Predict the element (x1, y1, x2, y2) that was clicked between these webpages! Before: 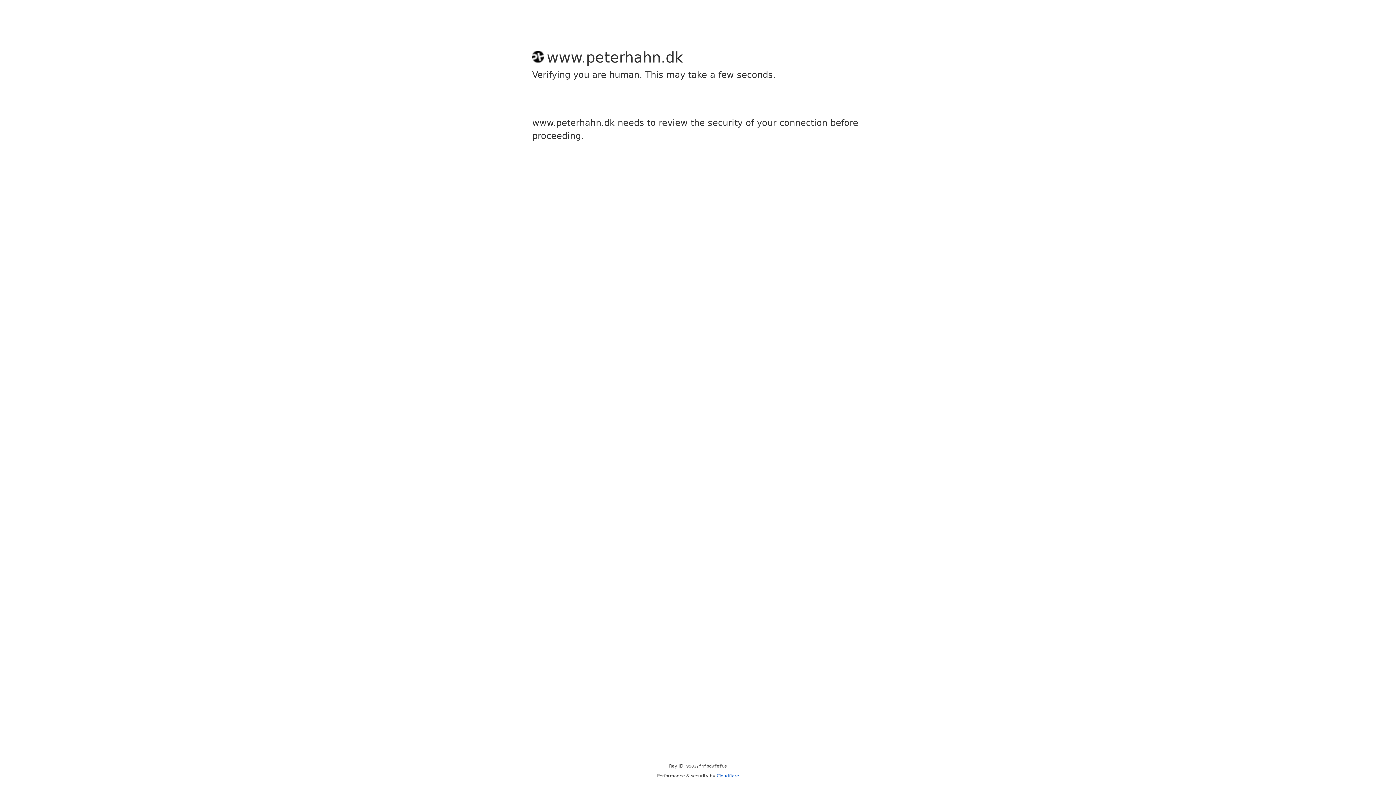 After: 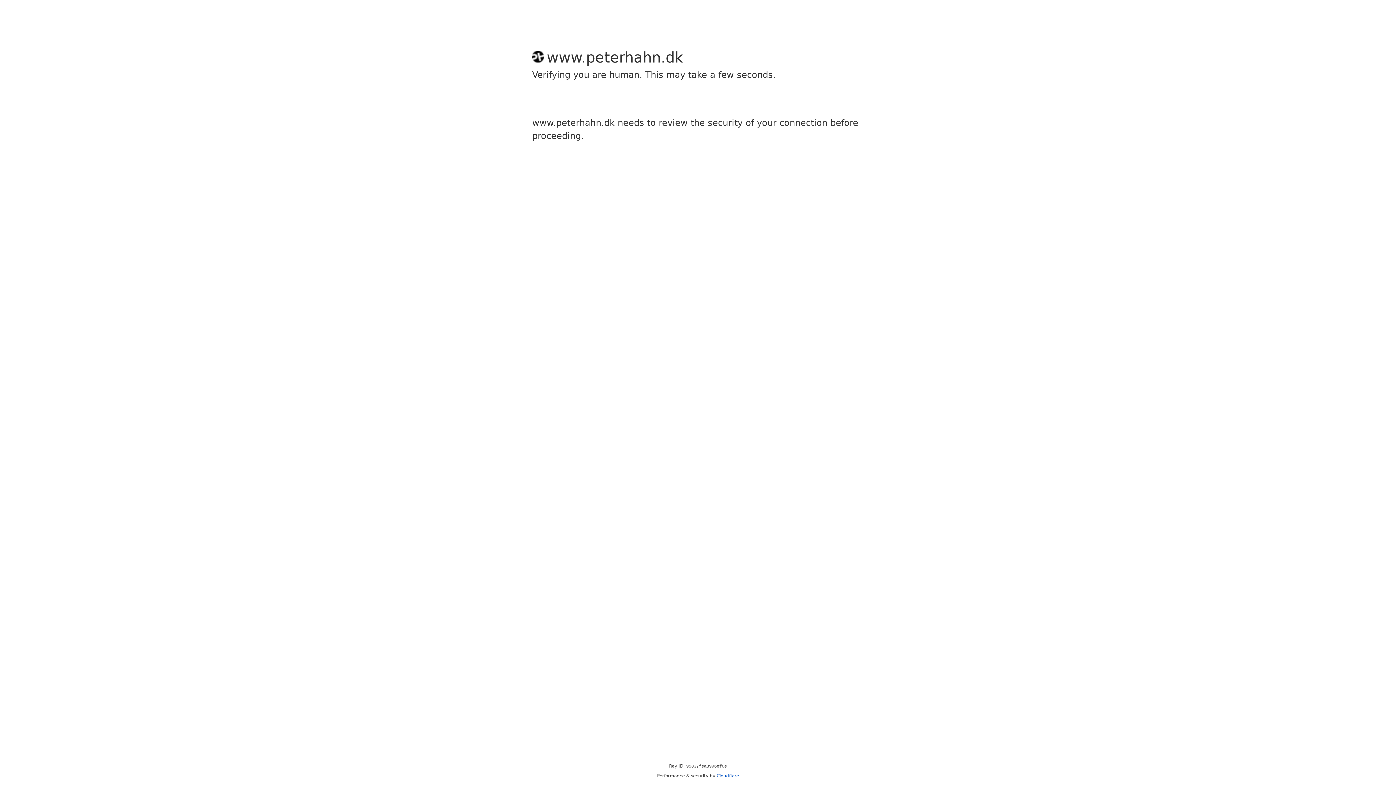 Action: bbox: (716, 773, 739, 778) label: Cloudflare